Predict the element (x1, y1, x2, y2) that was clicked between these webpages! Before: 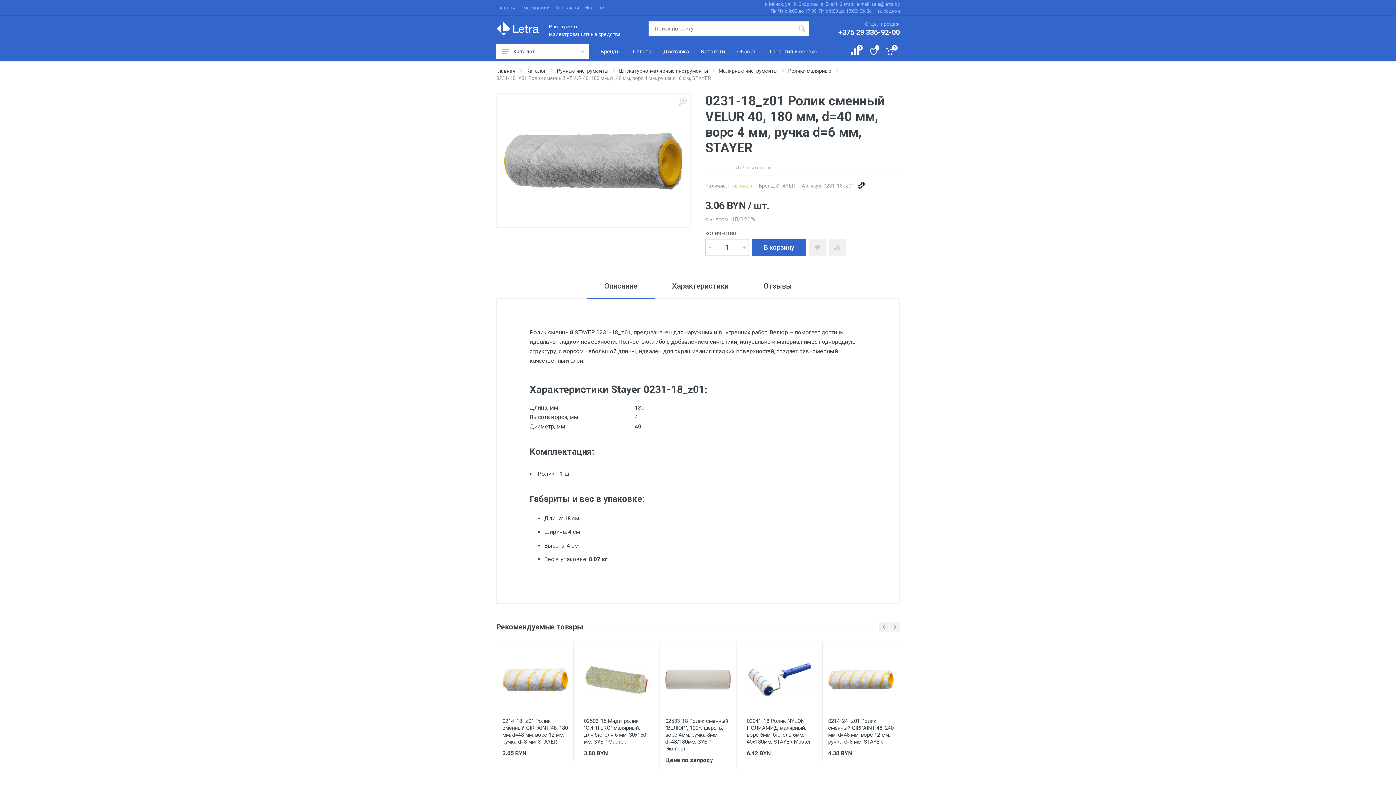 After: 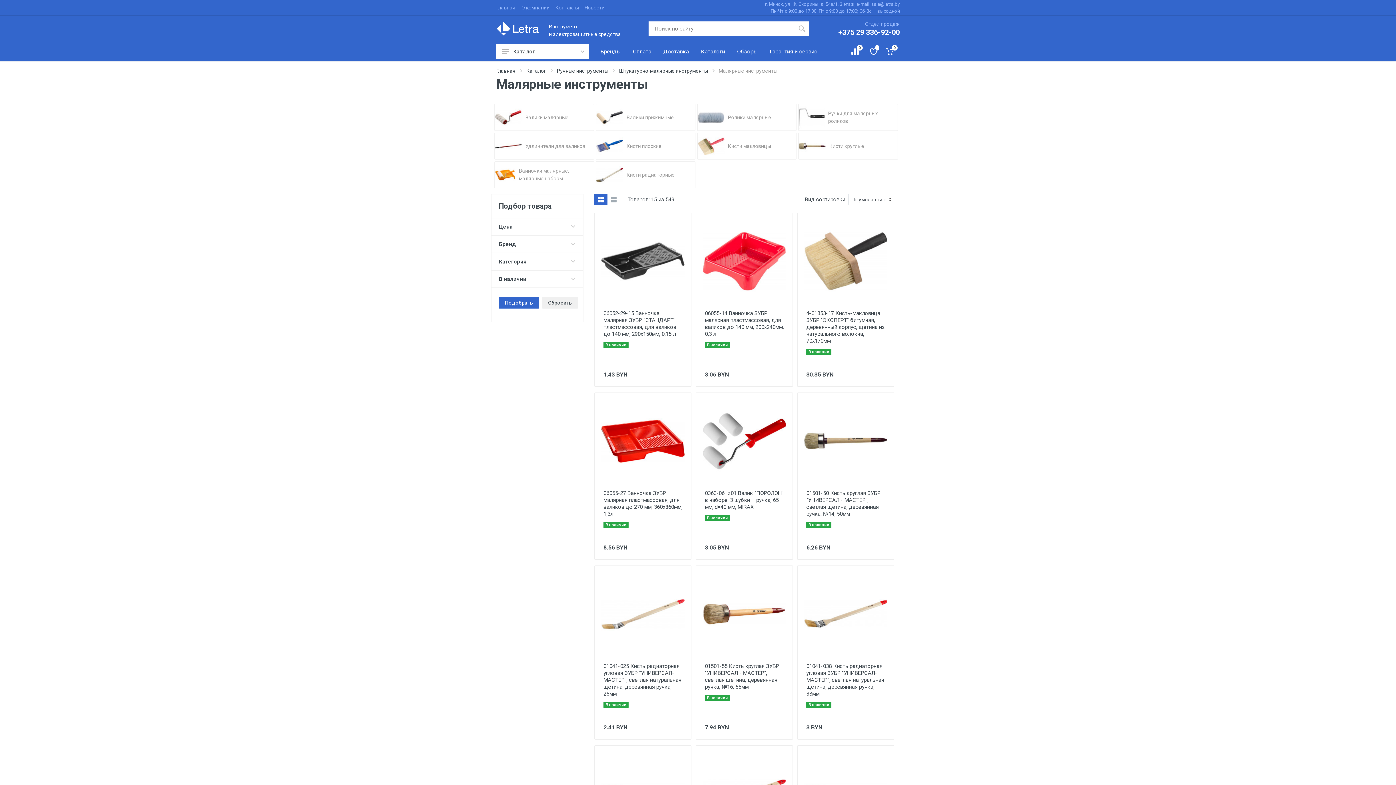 Action: label: Малярные инструменты bbox: (718, 68, 777, 73)